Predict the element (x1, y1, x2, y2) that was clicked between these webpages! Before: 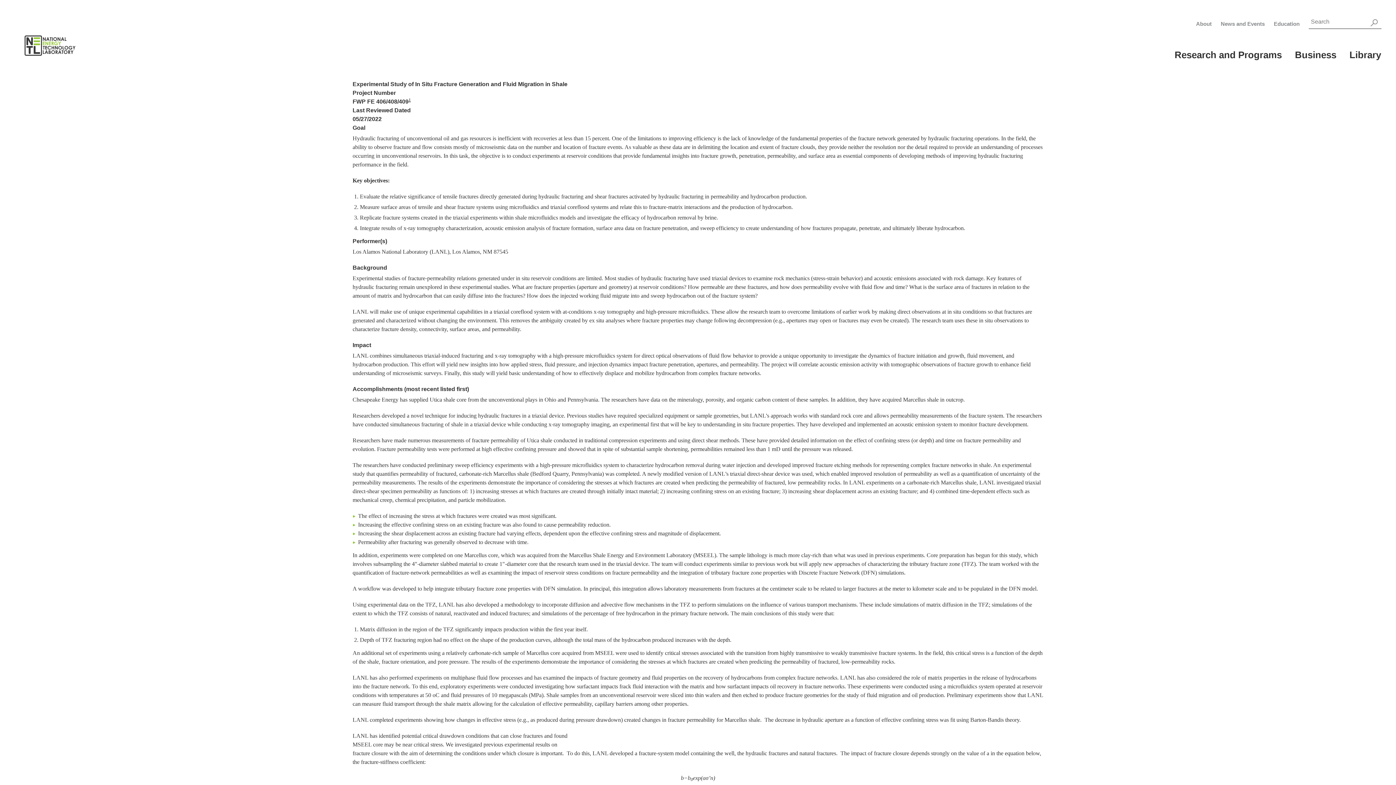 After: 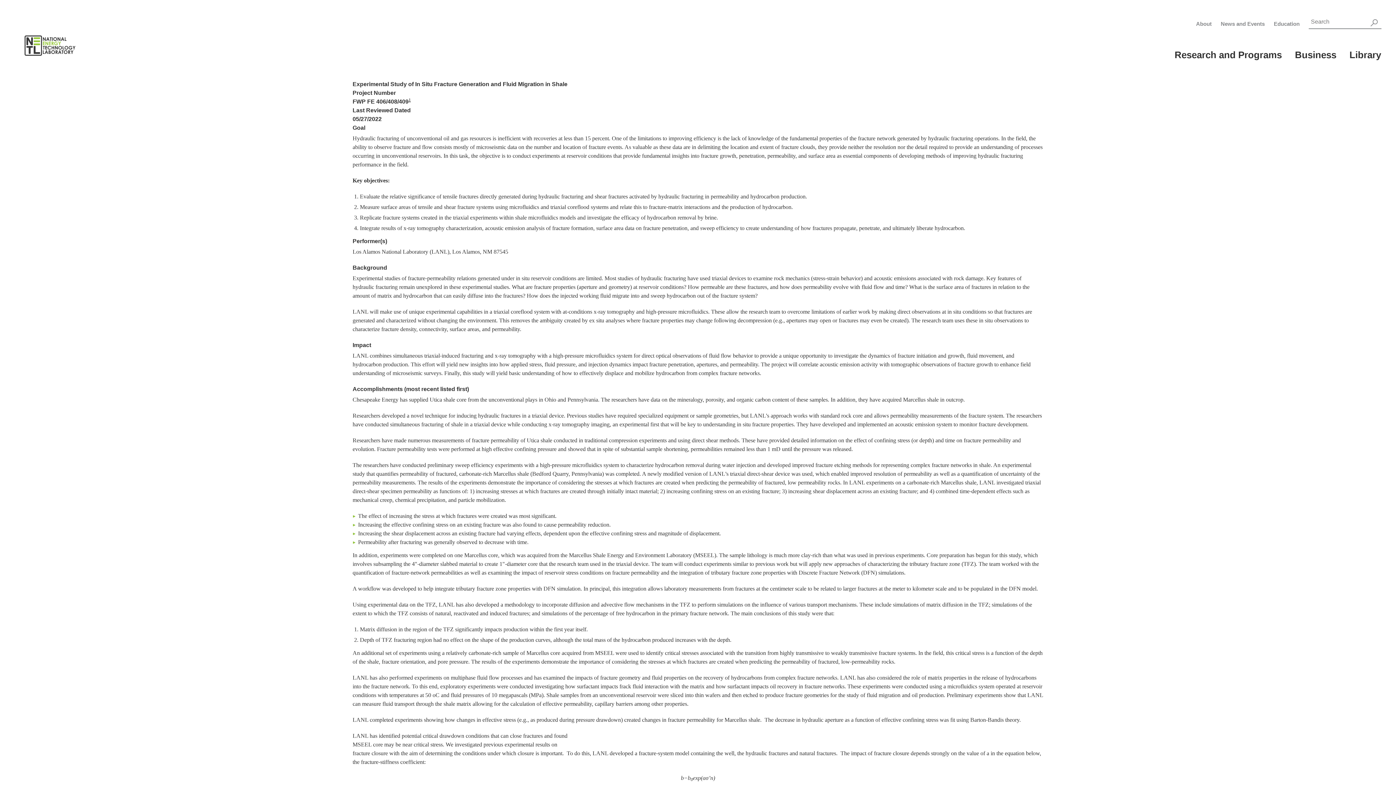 Action: bbox: (1370, 15, 1378, 29)